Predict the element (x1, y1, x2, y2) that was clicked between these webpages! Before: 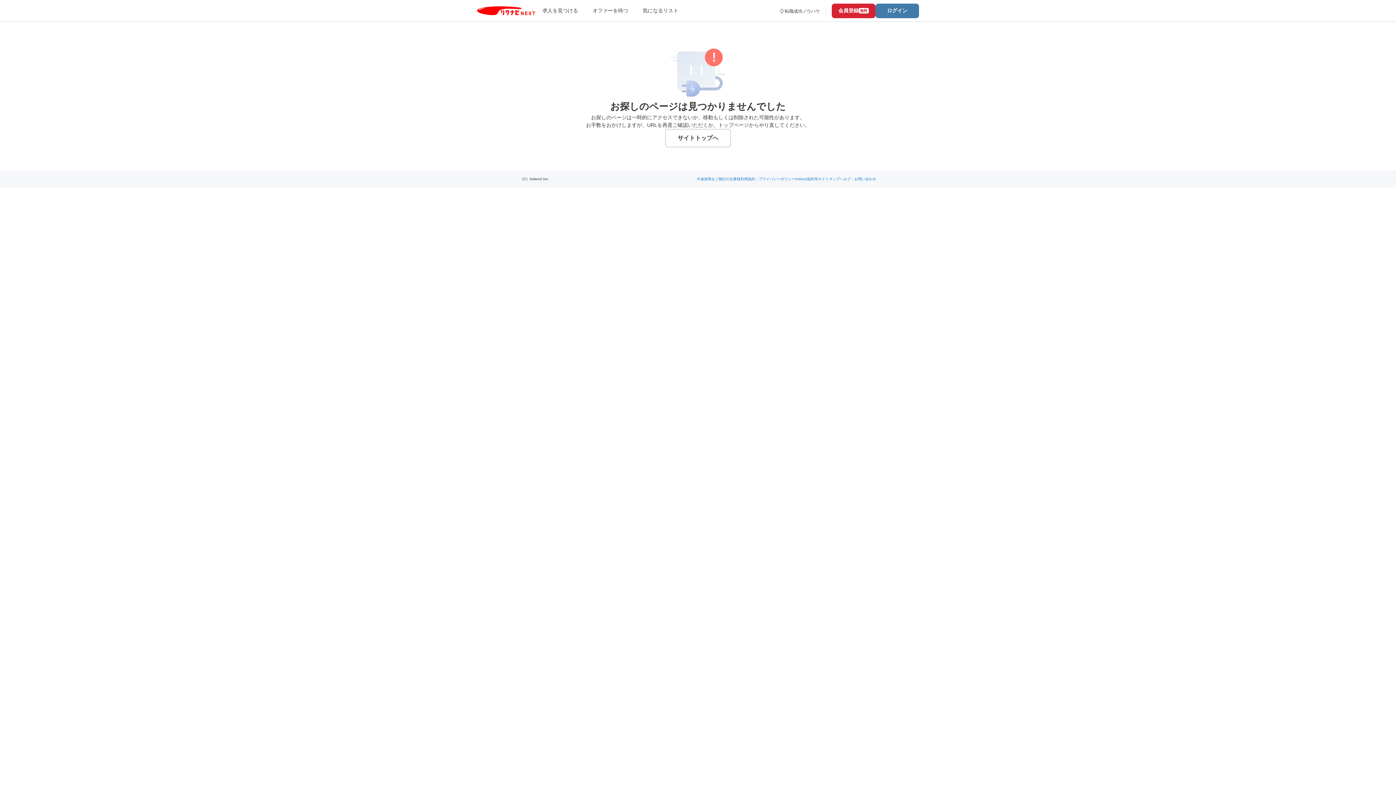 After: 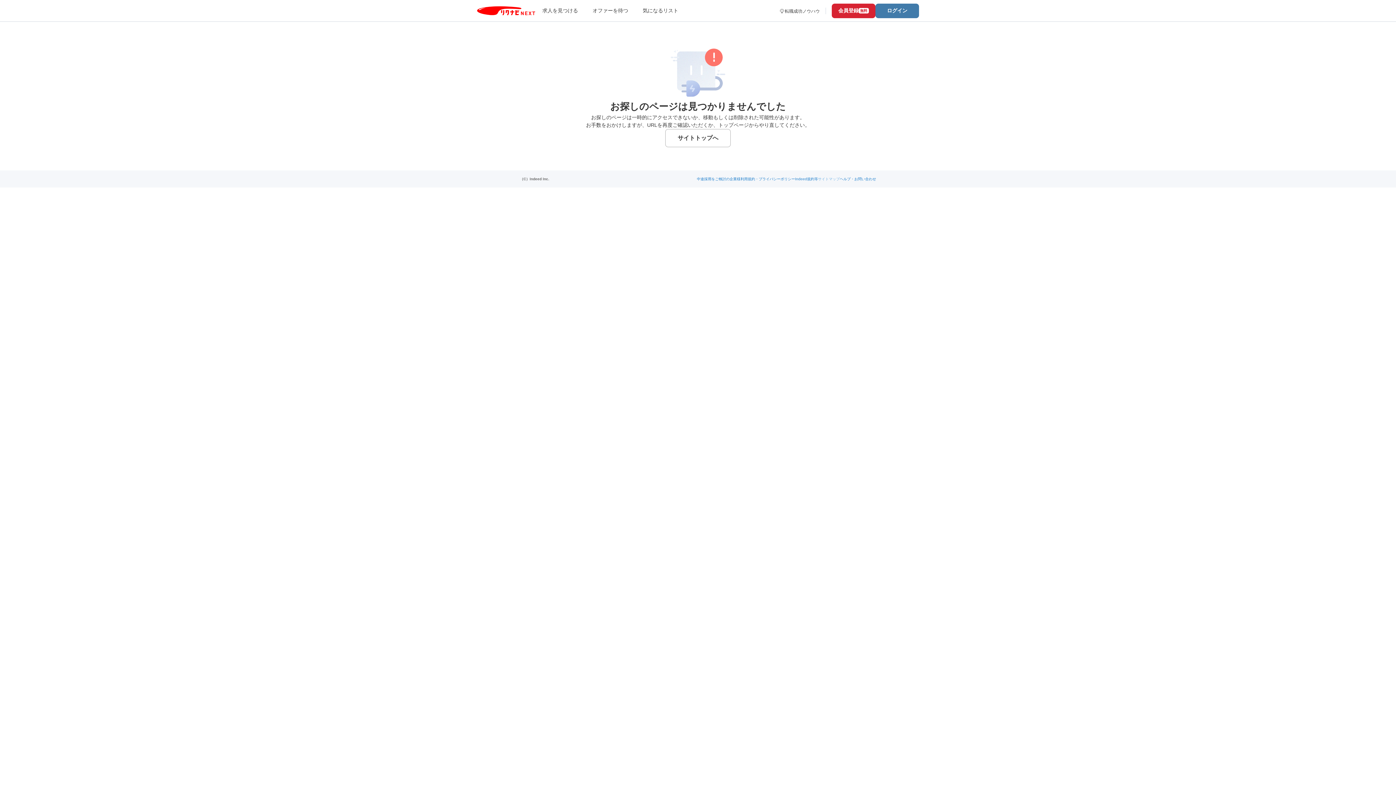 Action: bbox: (818, 177, 840, 181) label: サイトマップ